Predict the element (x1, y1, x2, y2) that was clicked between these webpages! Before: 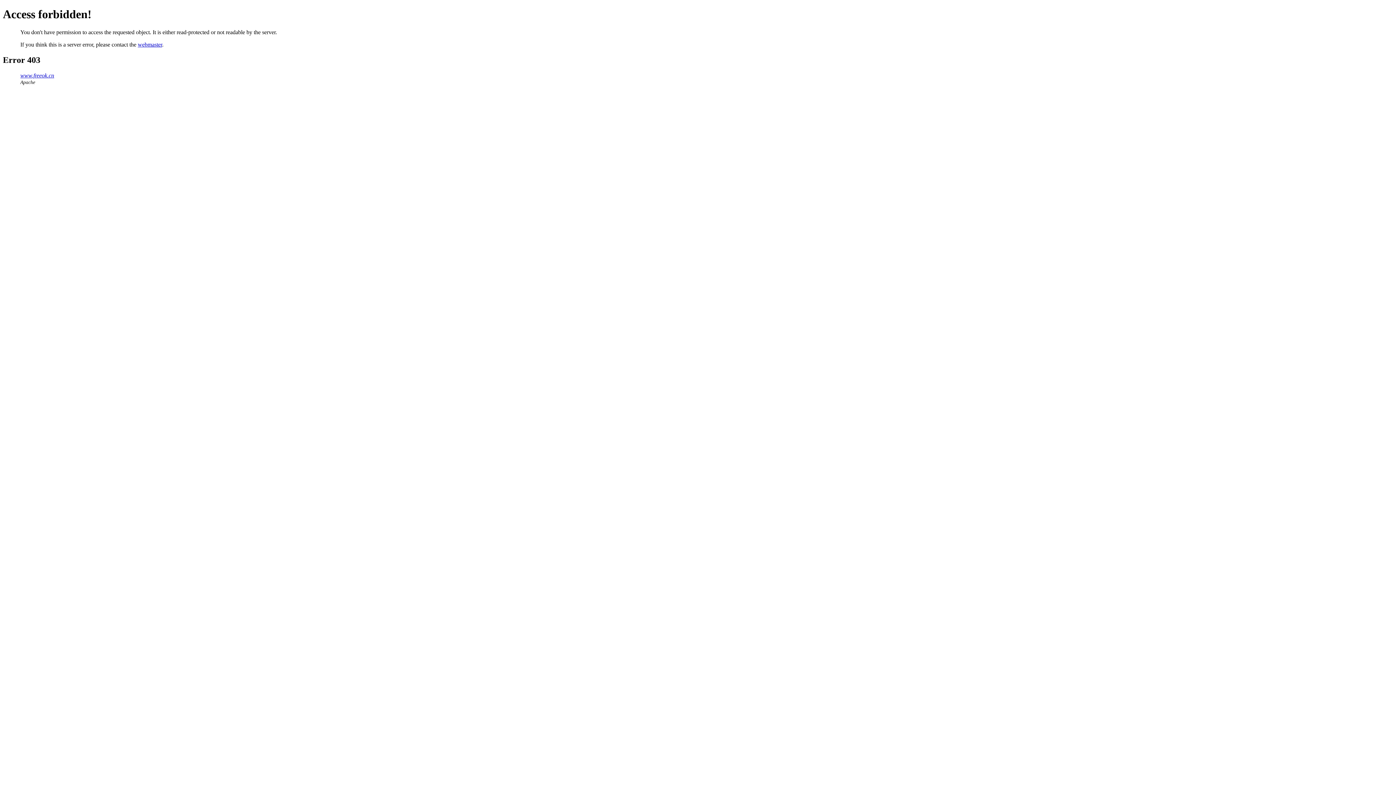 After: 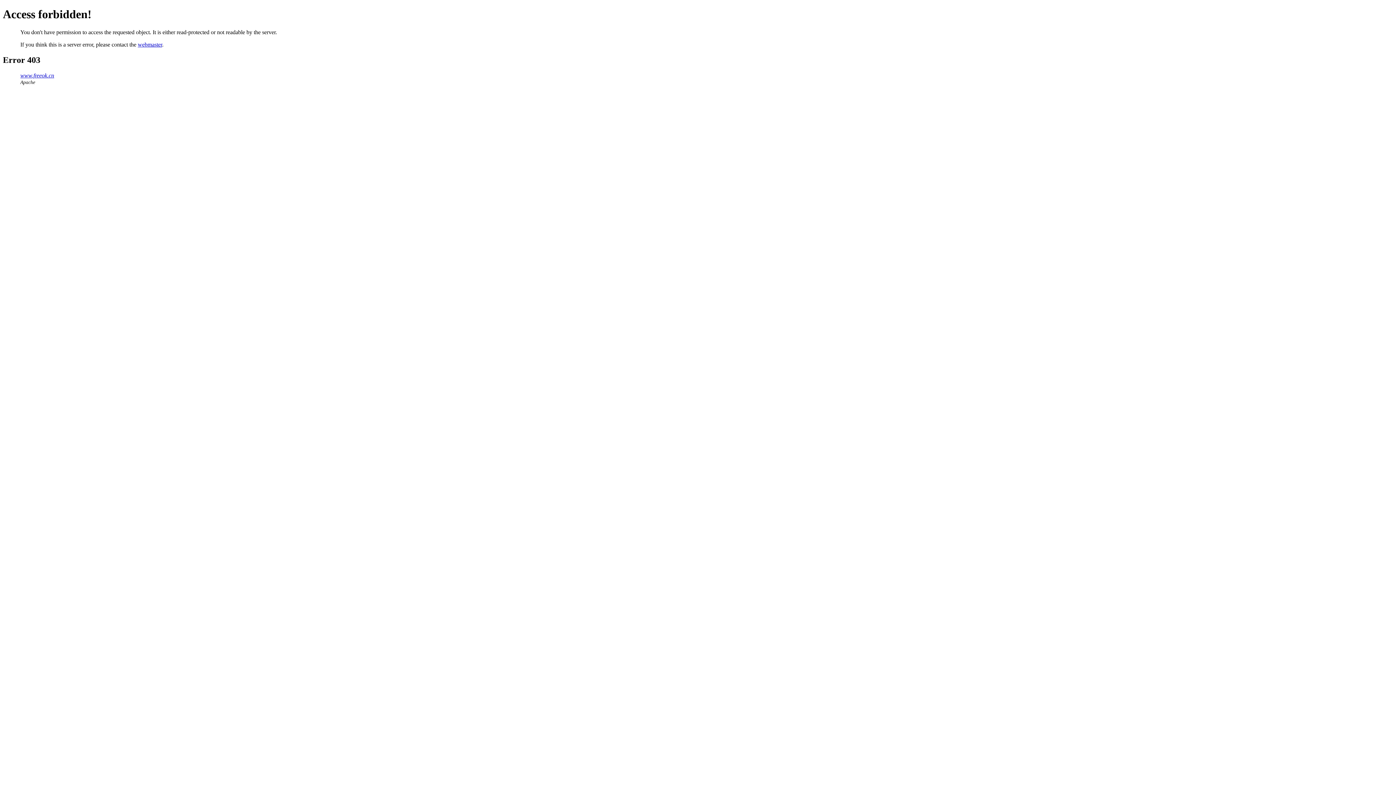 Action: label: webmaster bbox: (137, 41, 162, 47)